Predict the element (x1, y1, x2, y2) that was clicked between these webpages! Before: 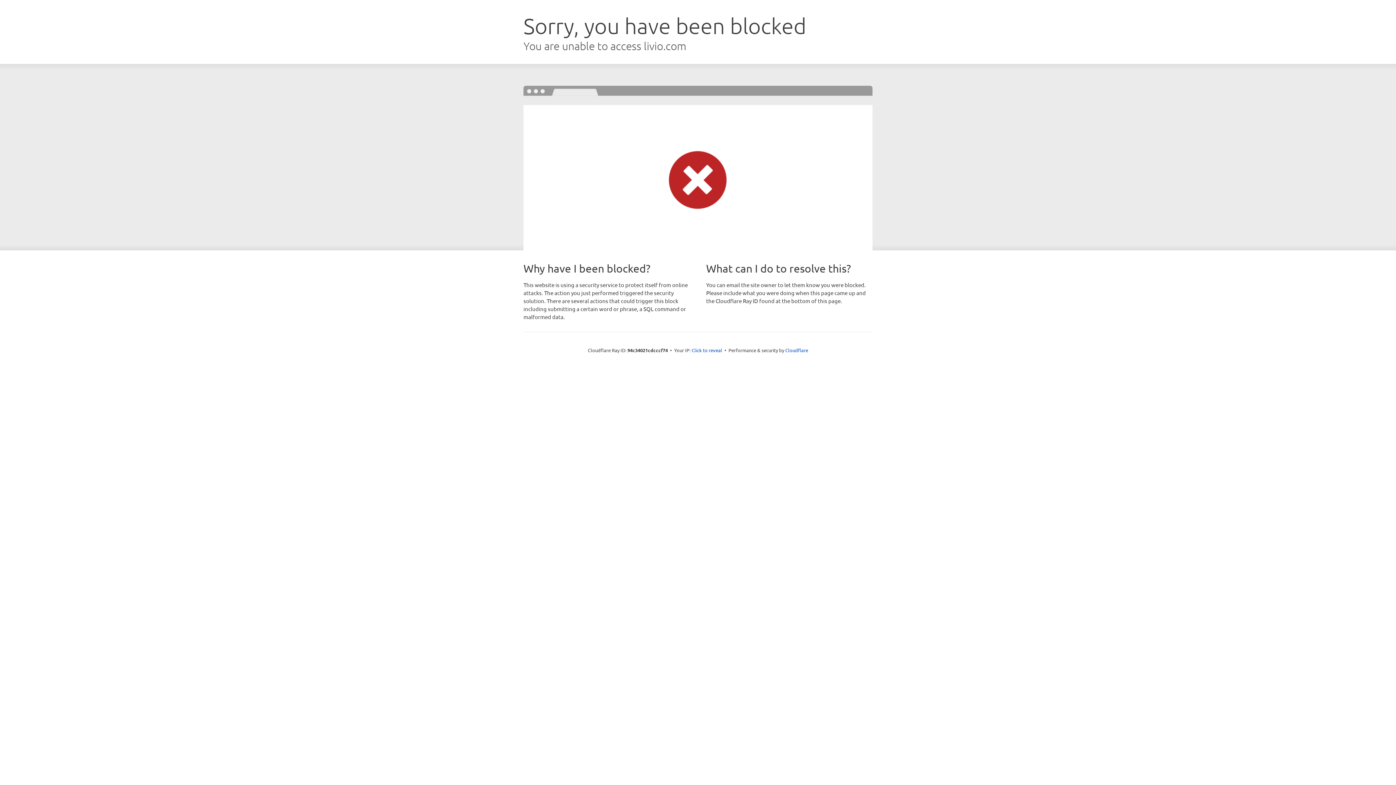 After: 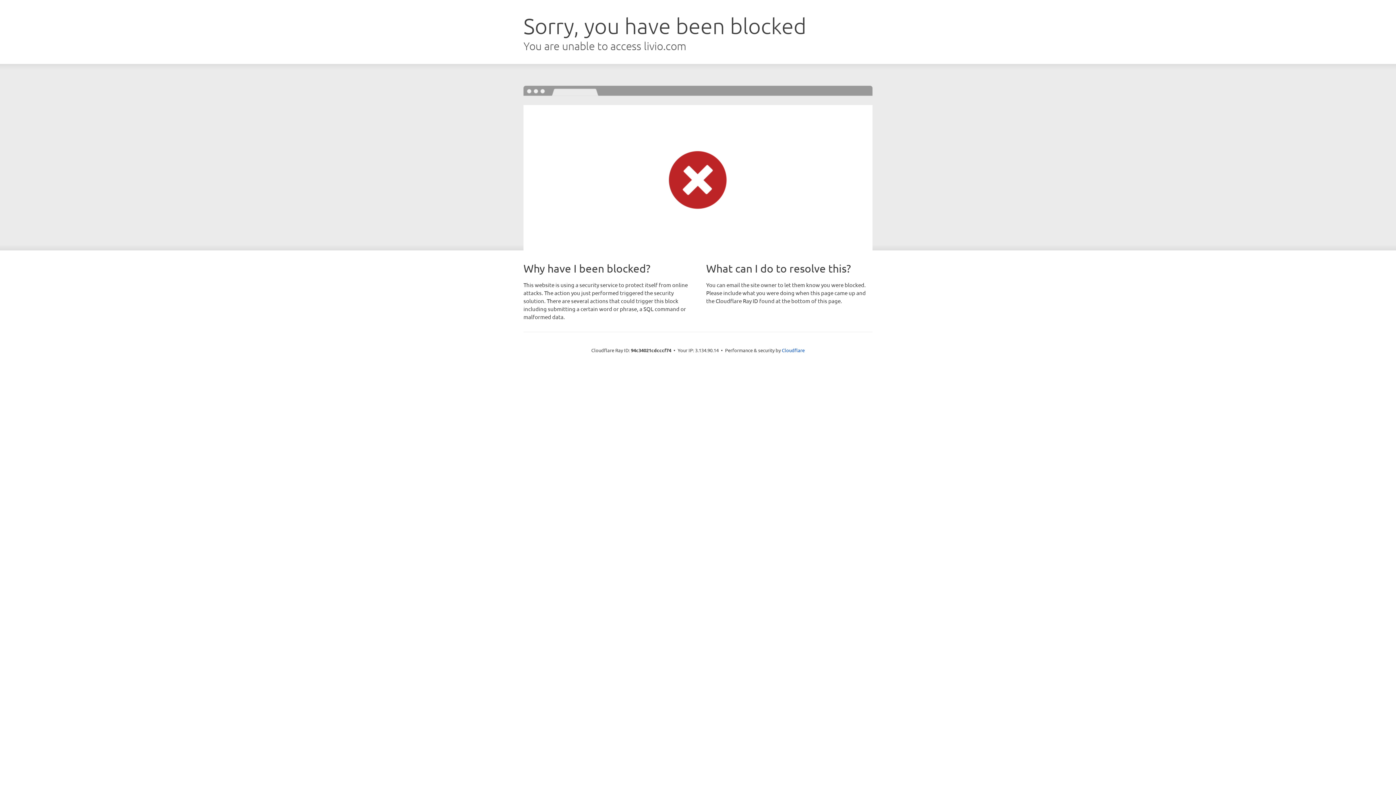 Action: label: Click to reveal bbox: (691, 346, 722, 353)